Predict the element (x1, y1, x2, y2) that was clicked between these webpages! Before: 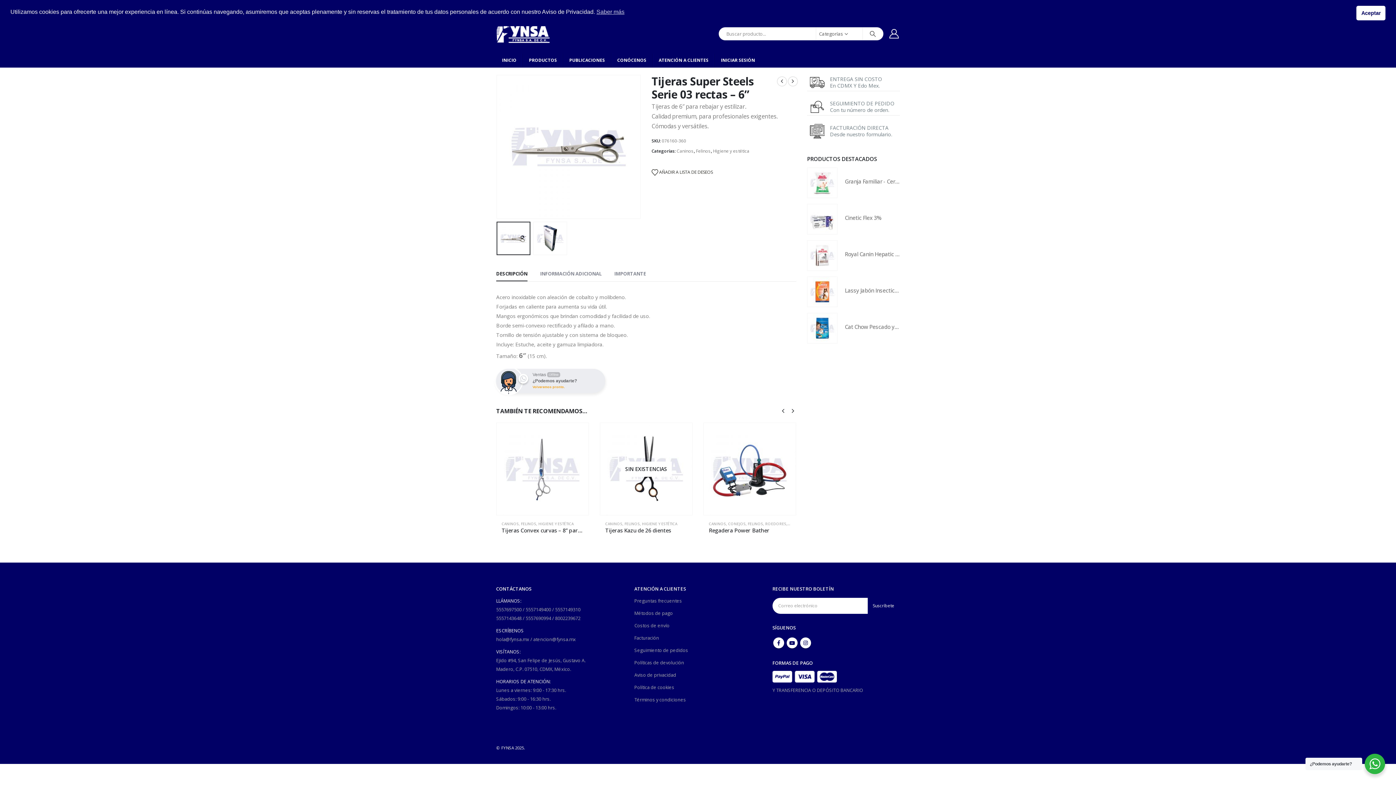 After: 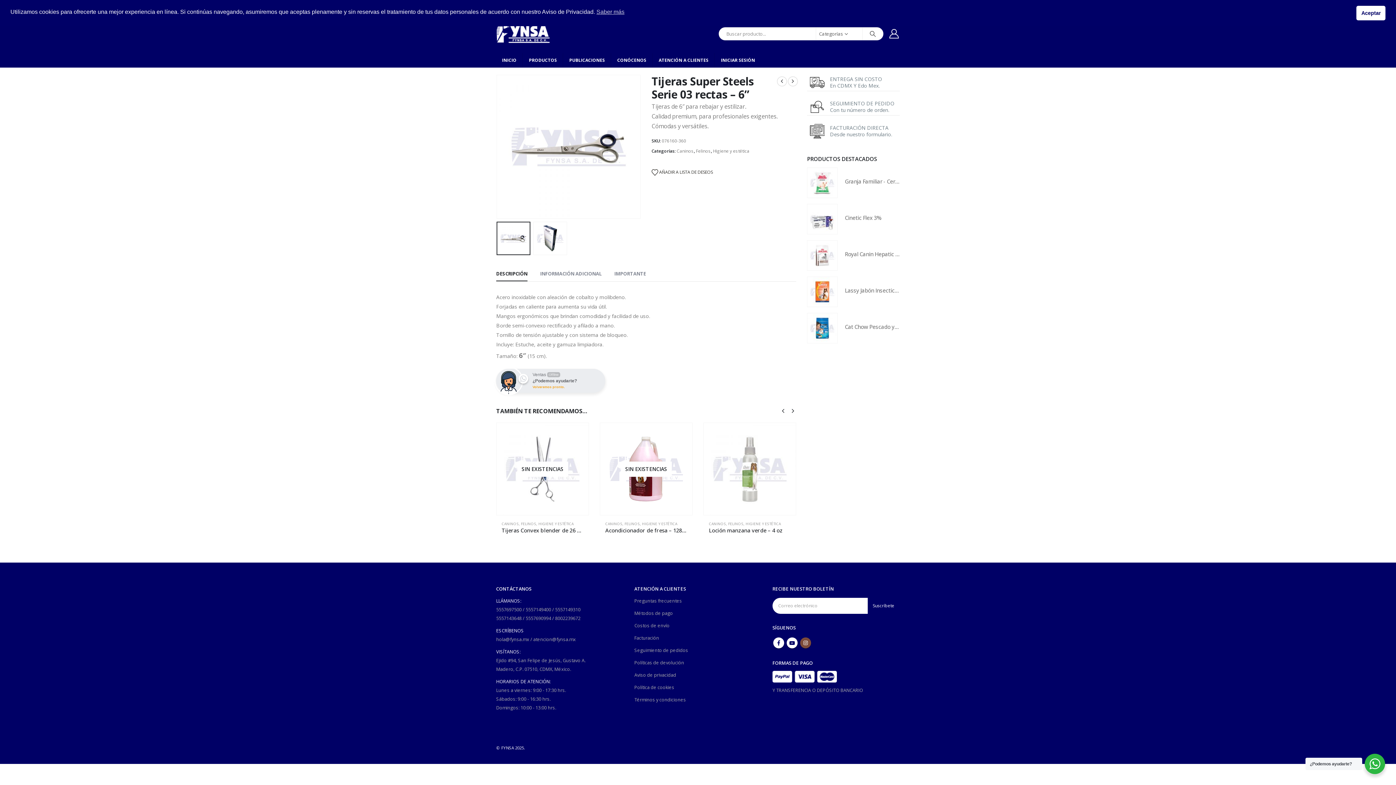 Action: label: Instagram bbox: (800, 637, 811, 648)